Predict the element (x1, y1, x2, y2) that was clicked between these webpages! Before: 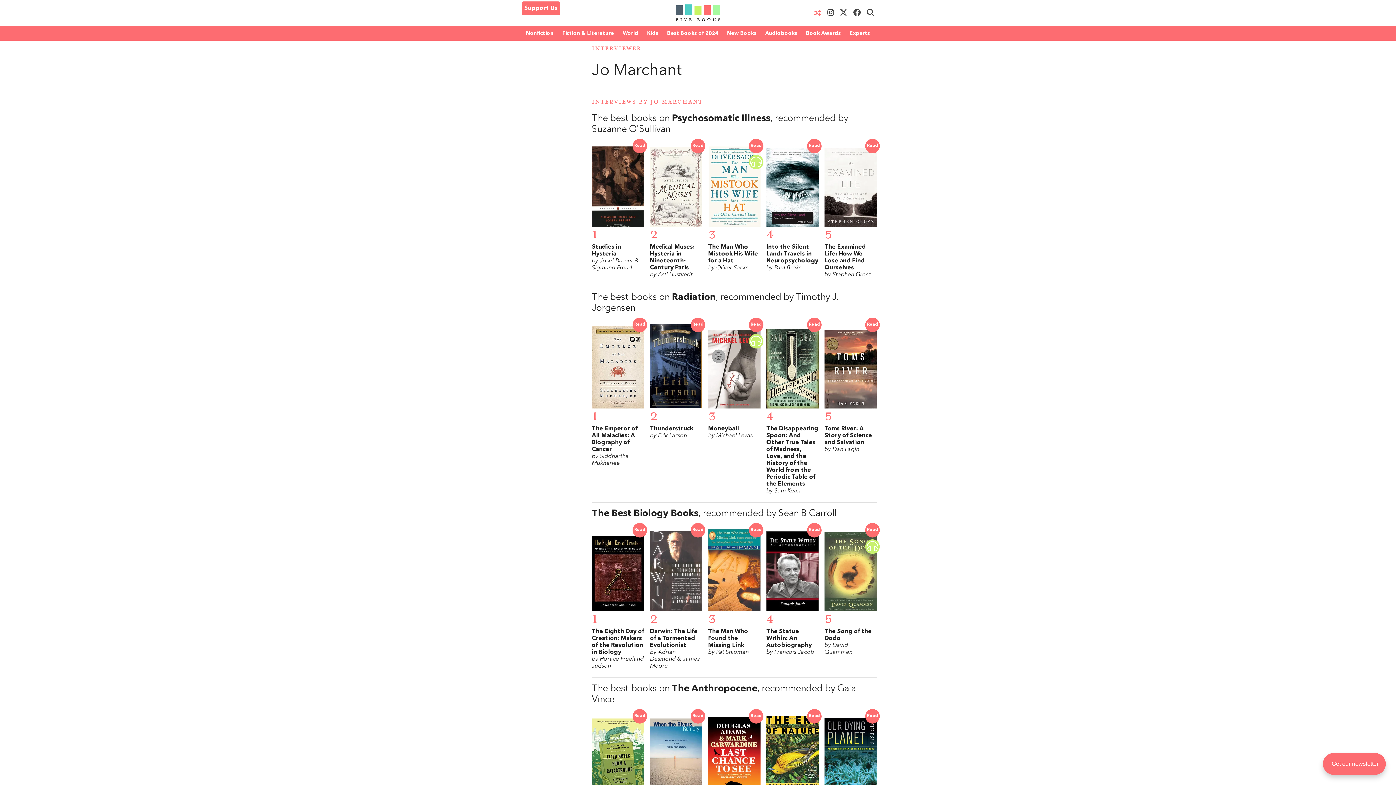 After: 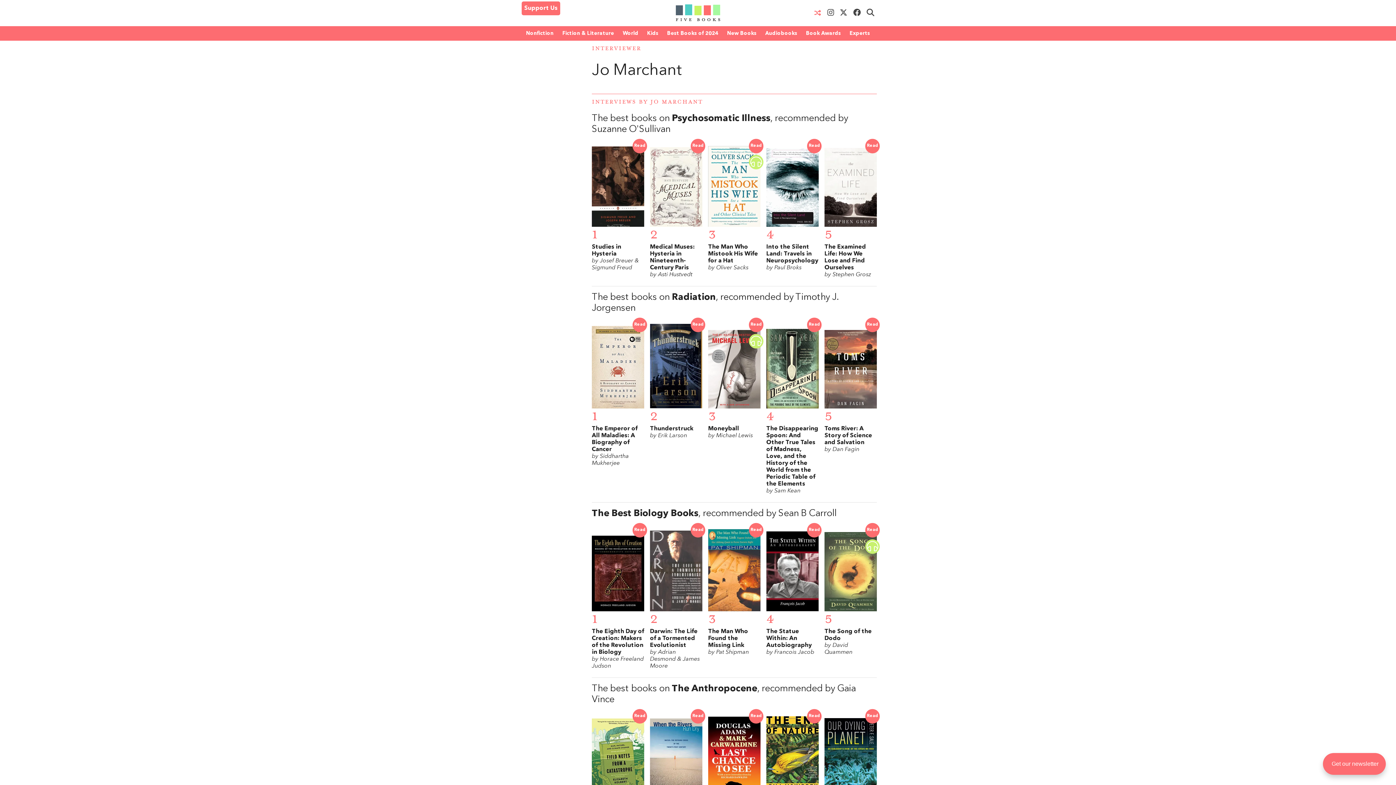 Action: bbox: (766, 523, 818, 656) label: 4

The Statue Within: An Autobiography
by Francois Jacob